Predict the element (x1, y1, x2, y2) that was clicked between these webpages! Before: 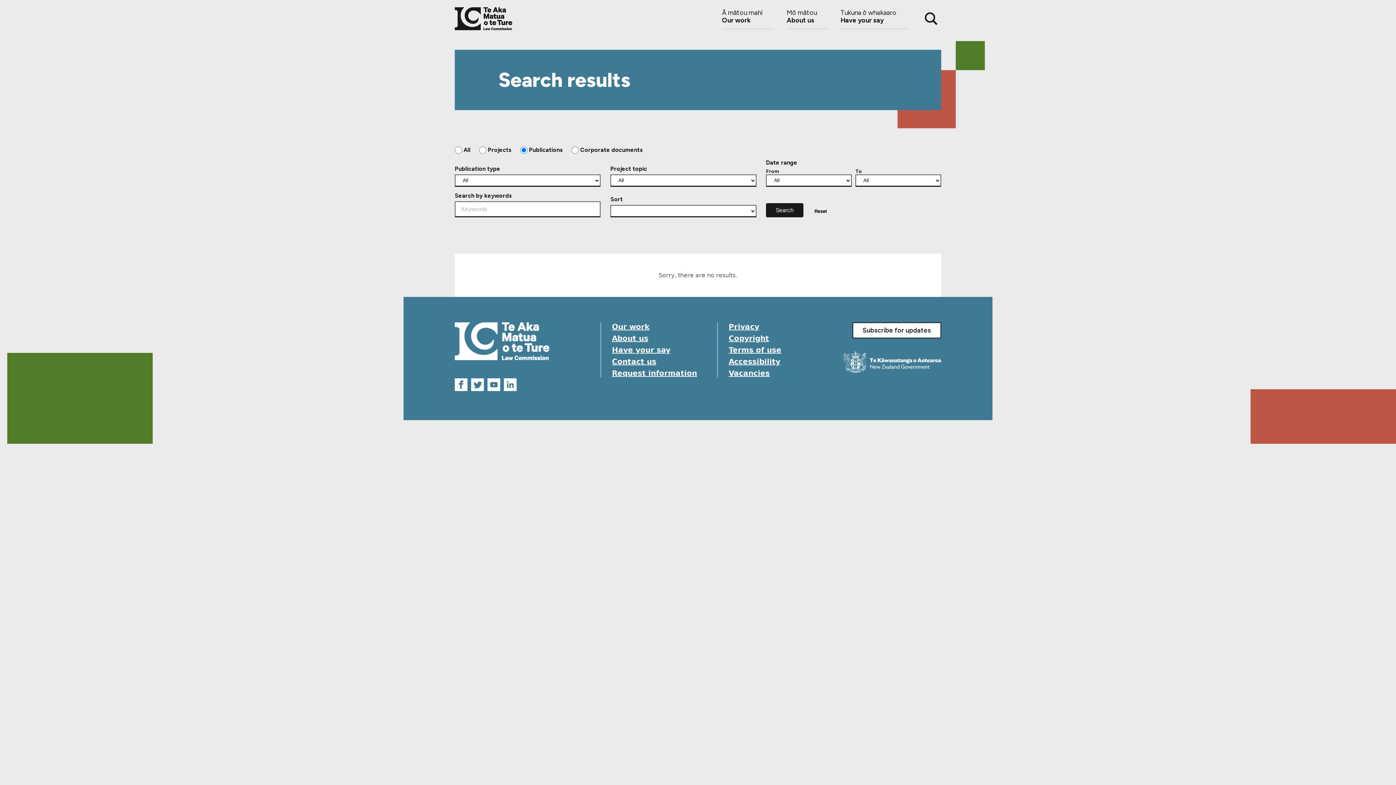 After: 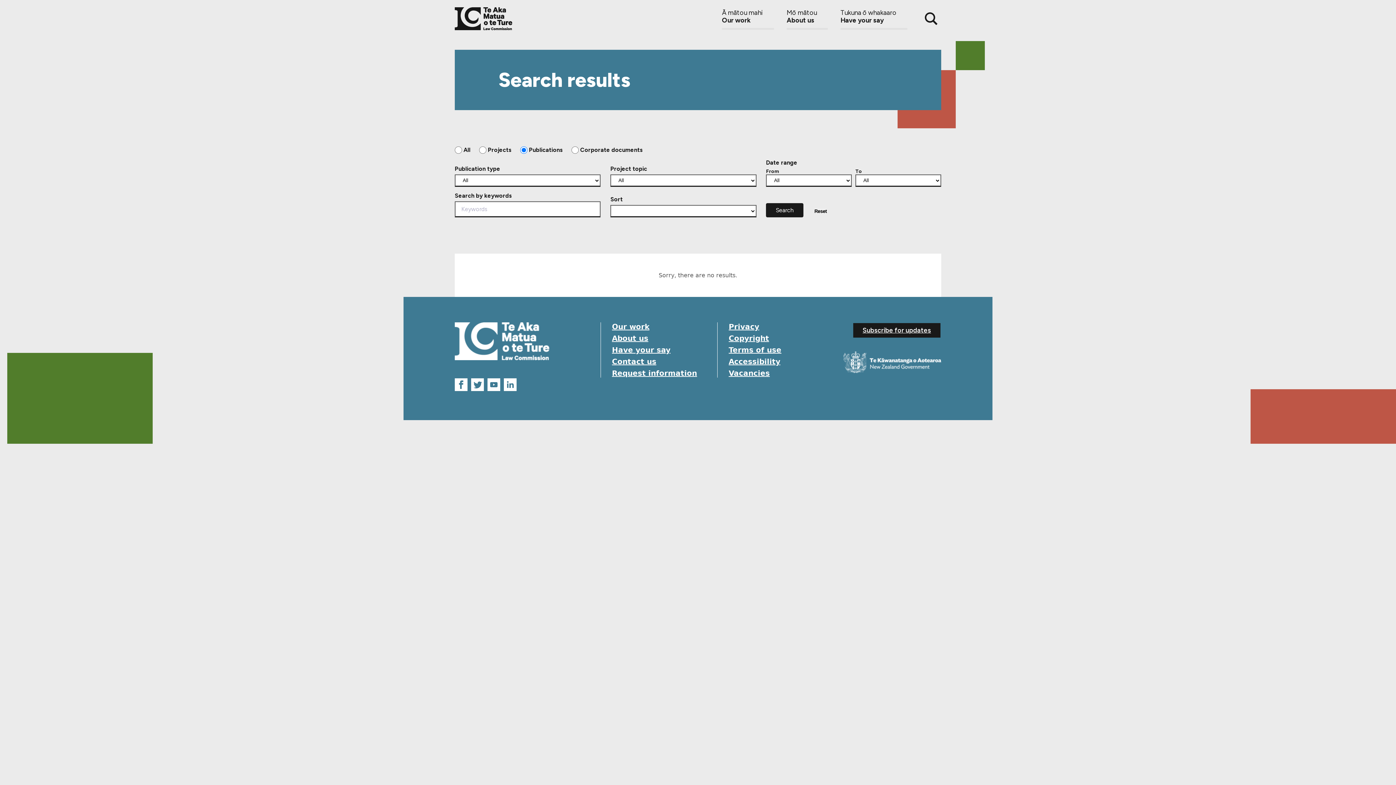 Action: bbox: (852, 322, 941, 338) label: Subscribe for updates